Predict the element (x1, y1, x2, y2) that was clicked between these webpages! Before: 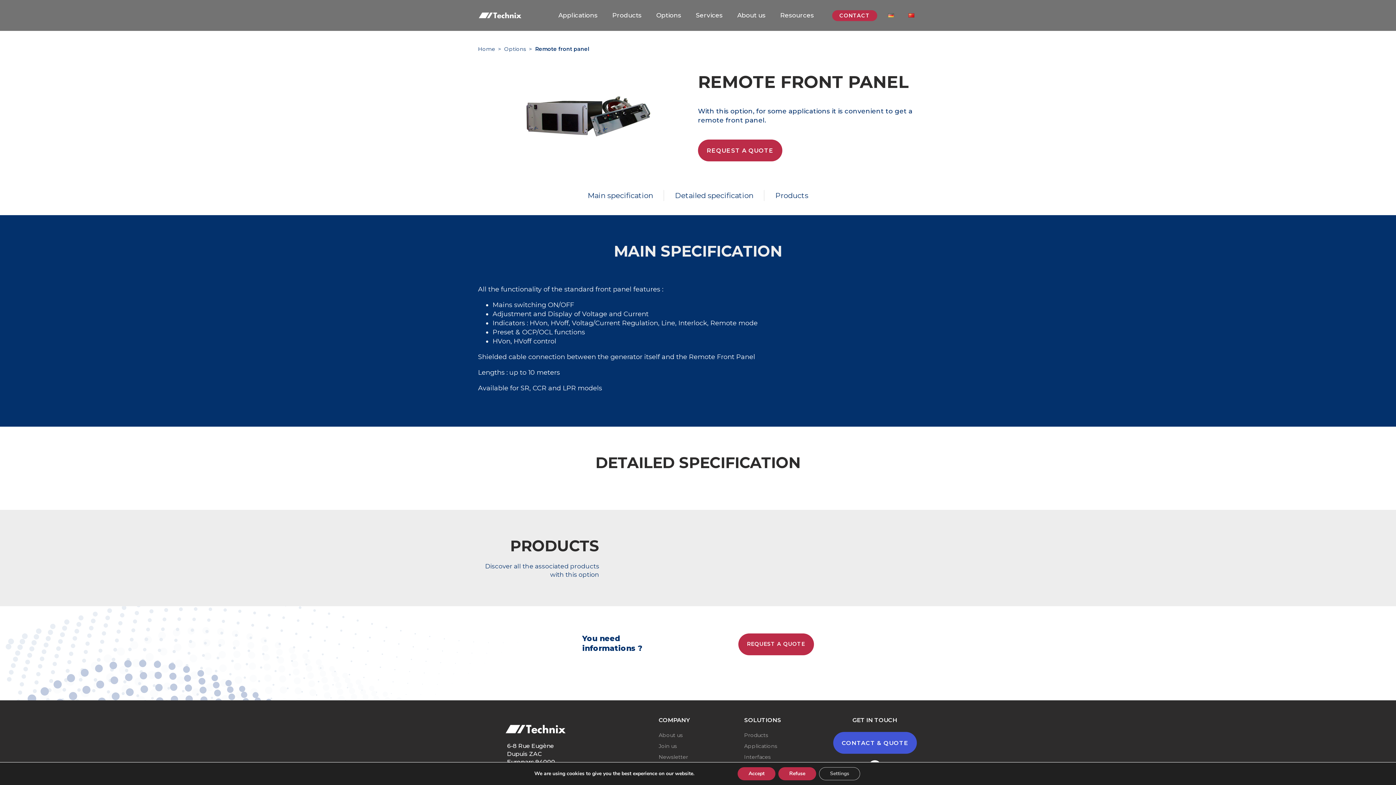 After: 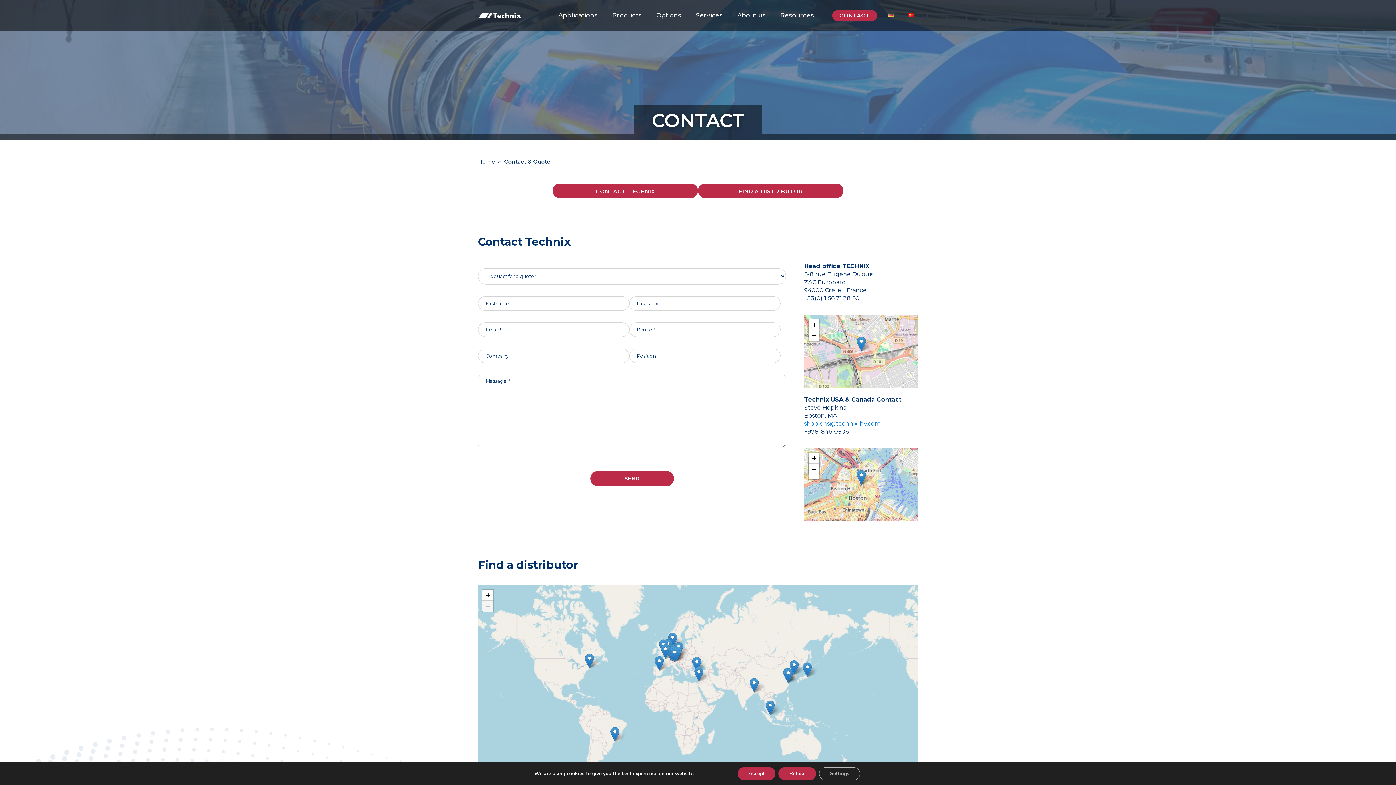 Action: bbox: (833, 732, 916, 754) label: CONTACT & QUOTE